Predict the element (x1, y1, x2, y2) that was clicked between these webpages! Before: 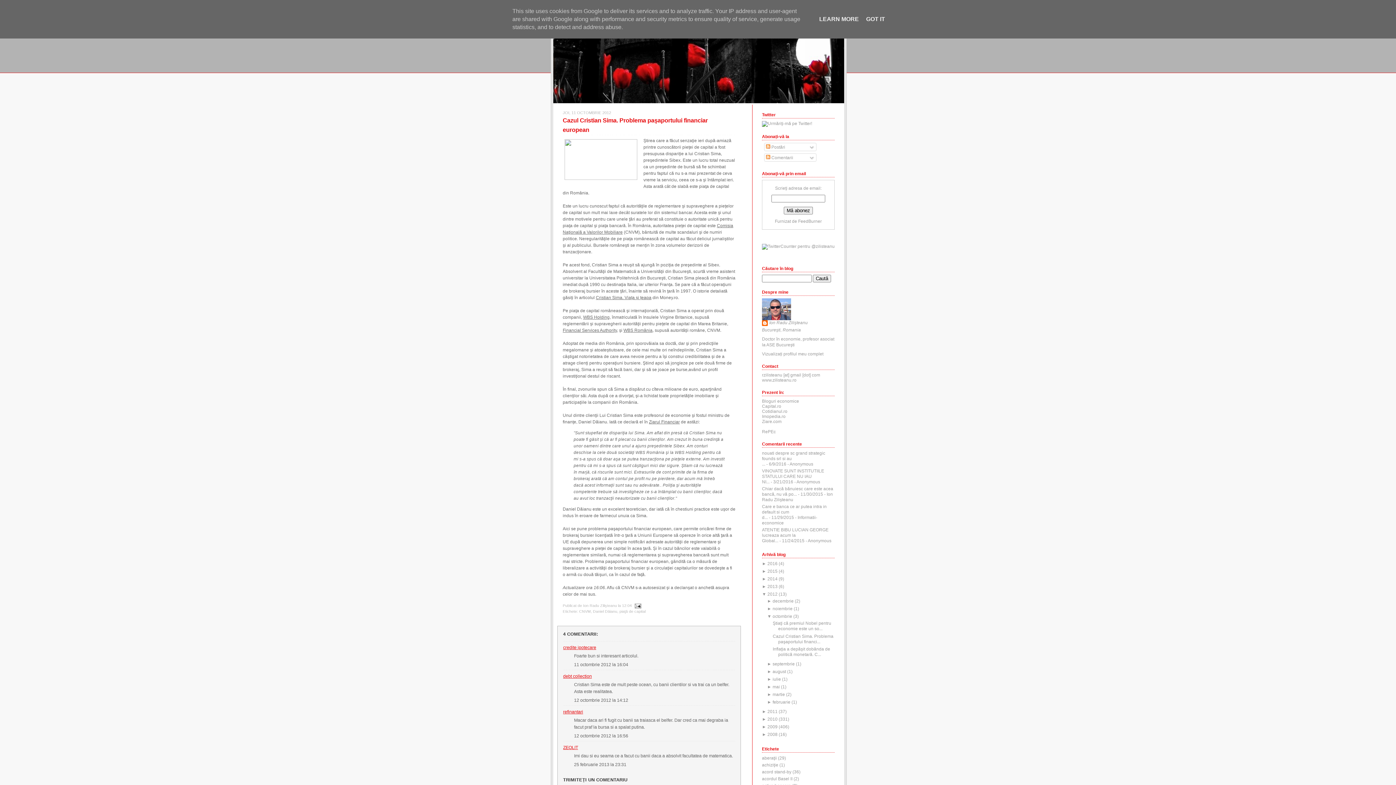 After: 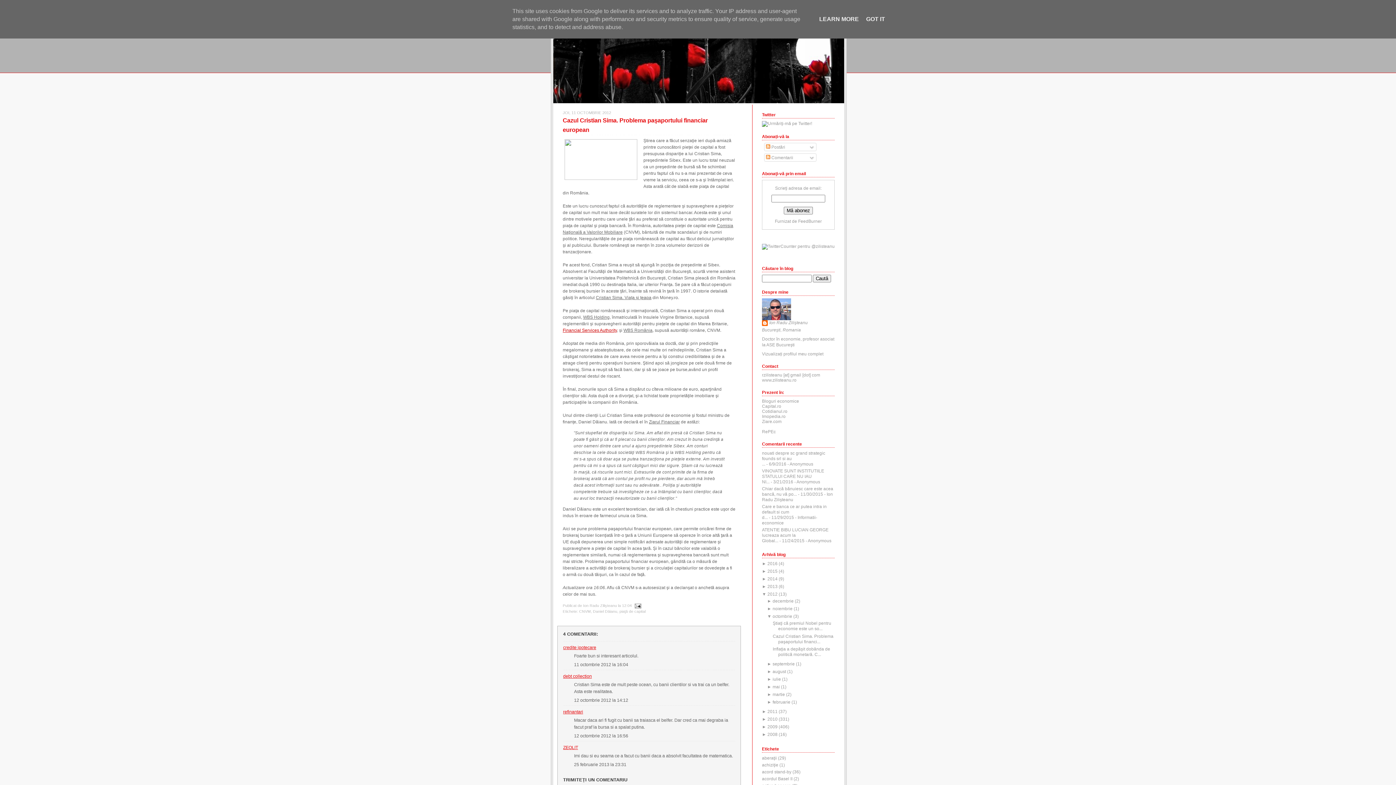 Action: bbox: (562, 328, 617, 333) label: Financial Services Authority